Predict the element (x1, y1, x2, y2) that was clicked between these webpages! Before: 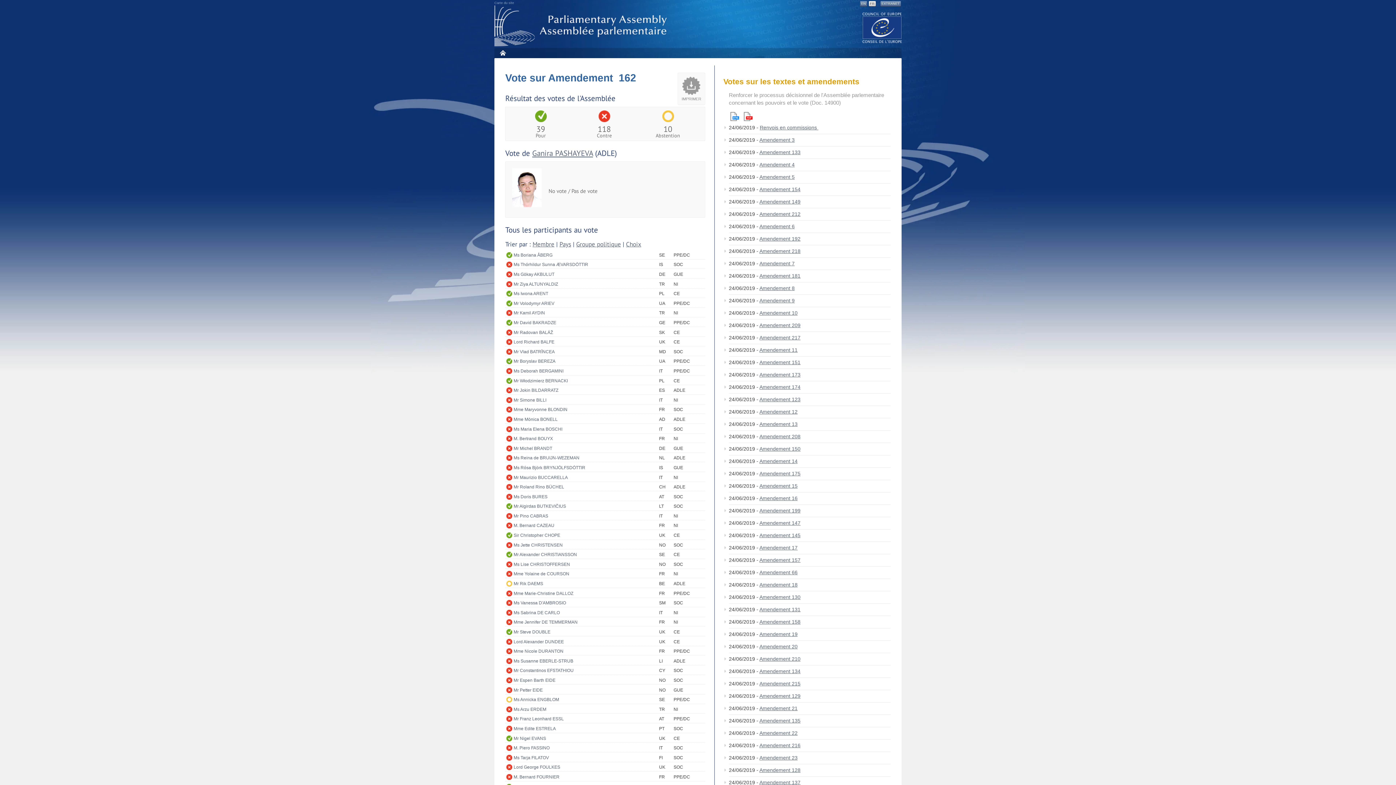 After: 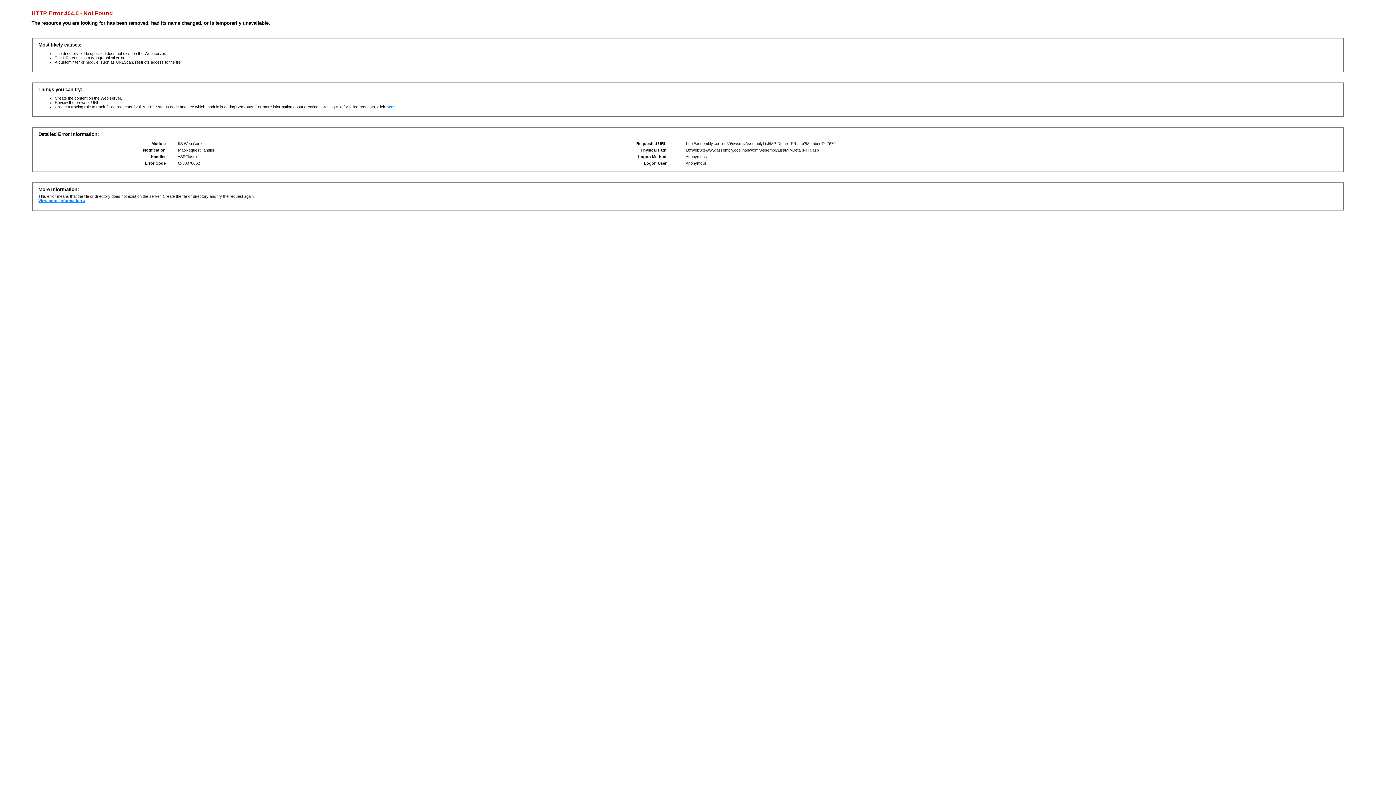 Action: bbox: (513, 599, 659, 607) label: Ms Vanessa D'AMBROSIO